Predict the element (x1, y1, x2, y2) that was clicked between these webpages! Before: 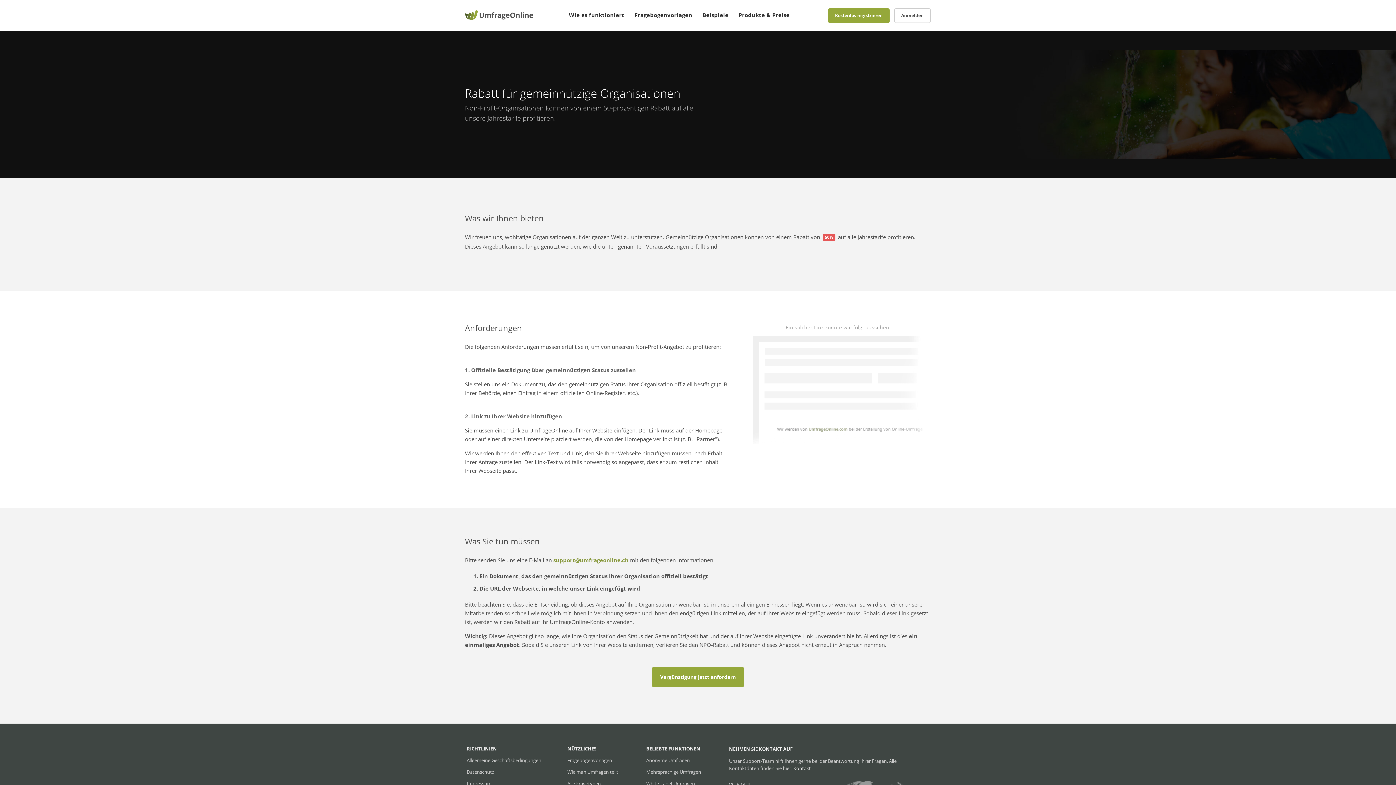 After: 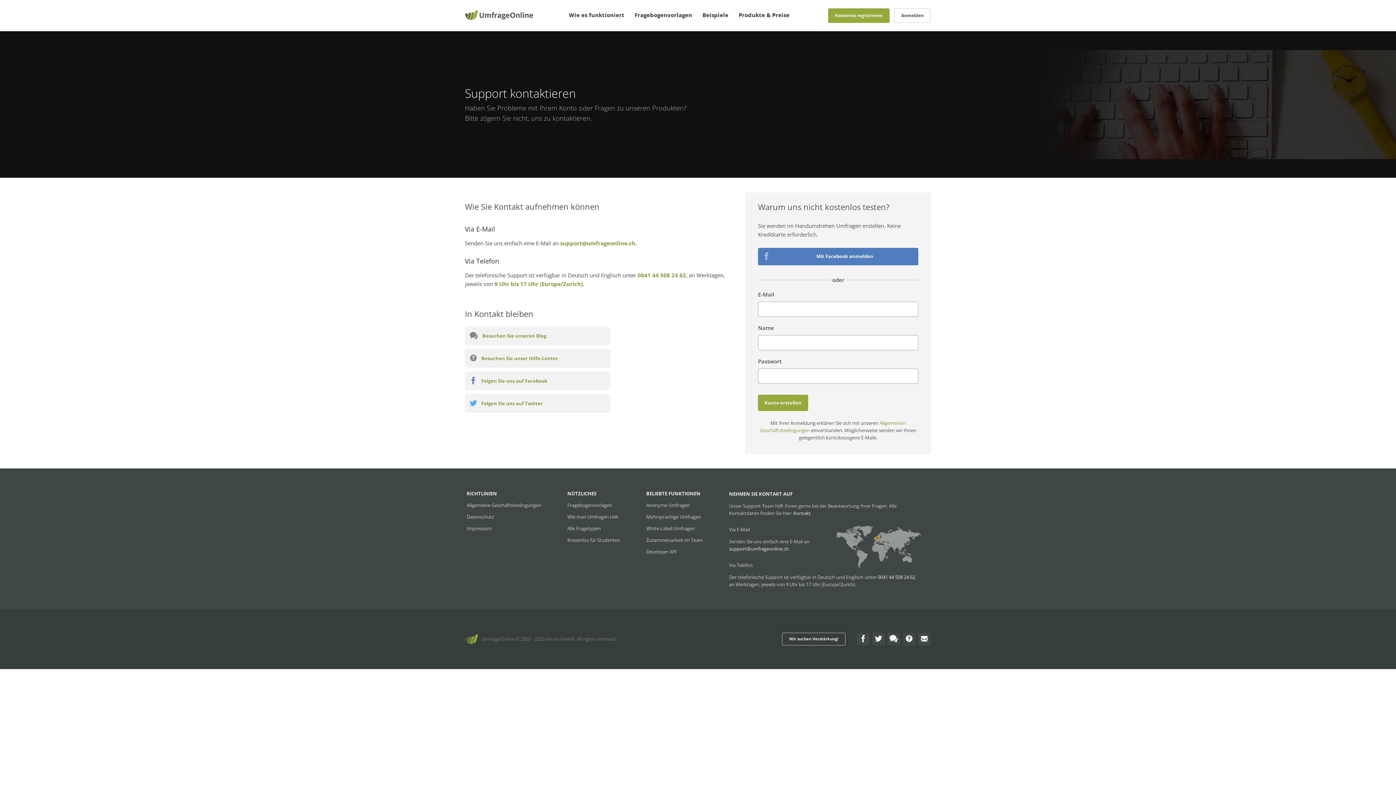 Action: label: Kontakt bbox: (793, 765, 811, 772)